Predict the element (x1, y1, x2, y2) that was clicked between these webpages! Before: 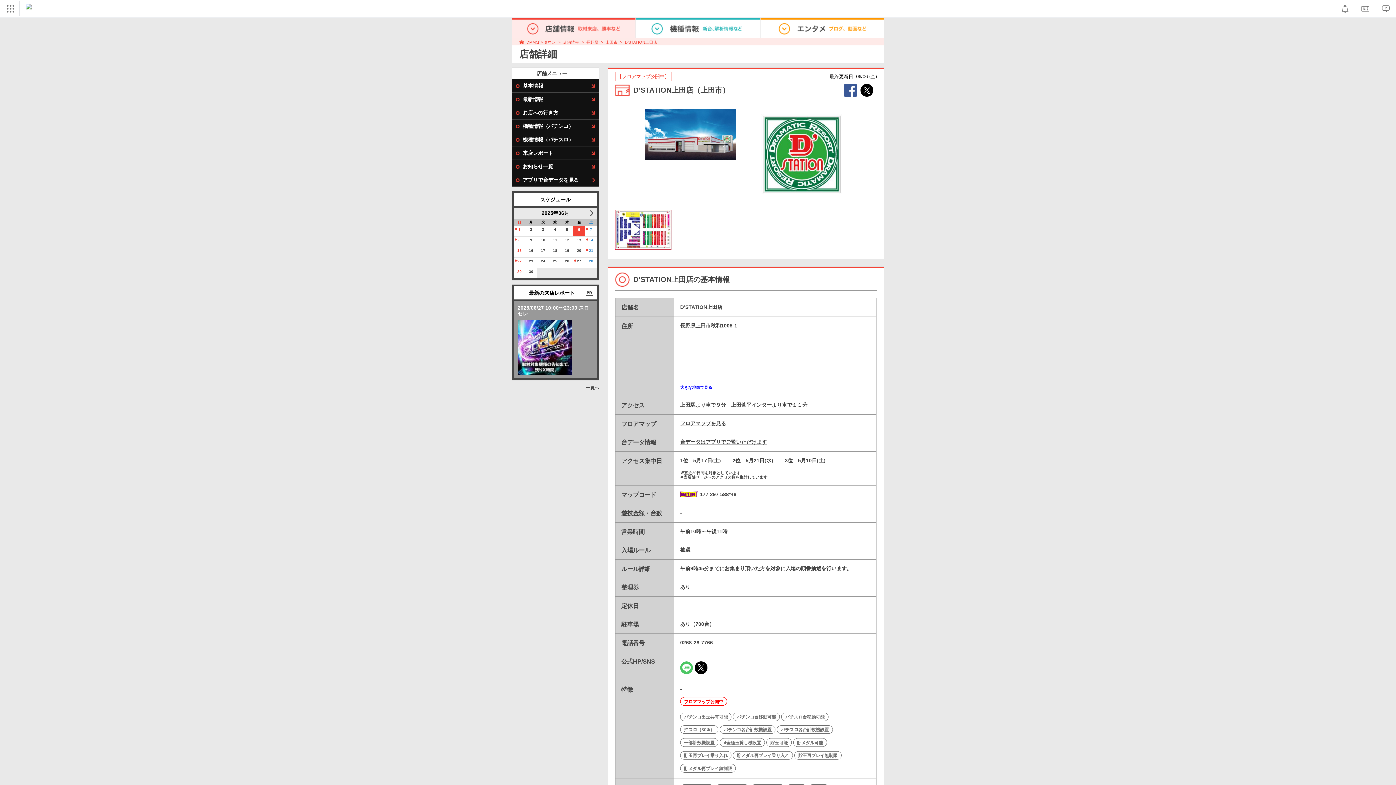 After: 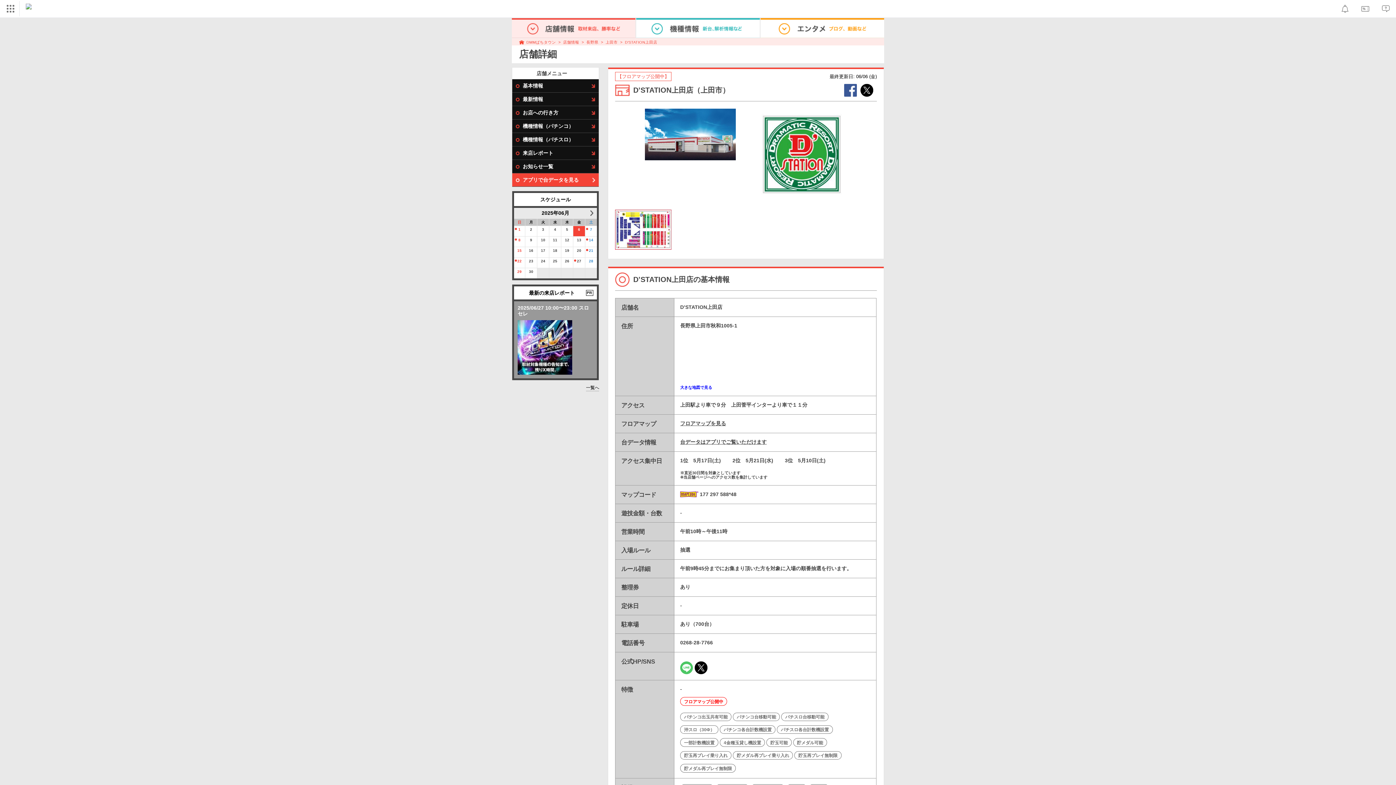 Action: bbox: (512, 173, 598, 186) label:  アプリで台データを見る